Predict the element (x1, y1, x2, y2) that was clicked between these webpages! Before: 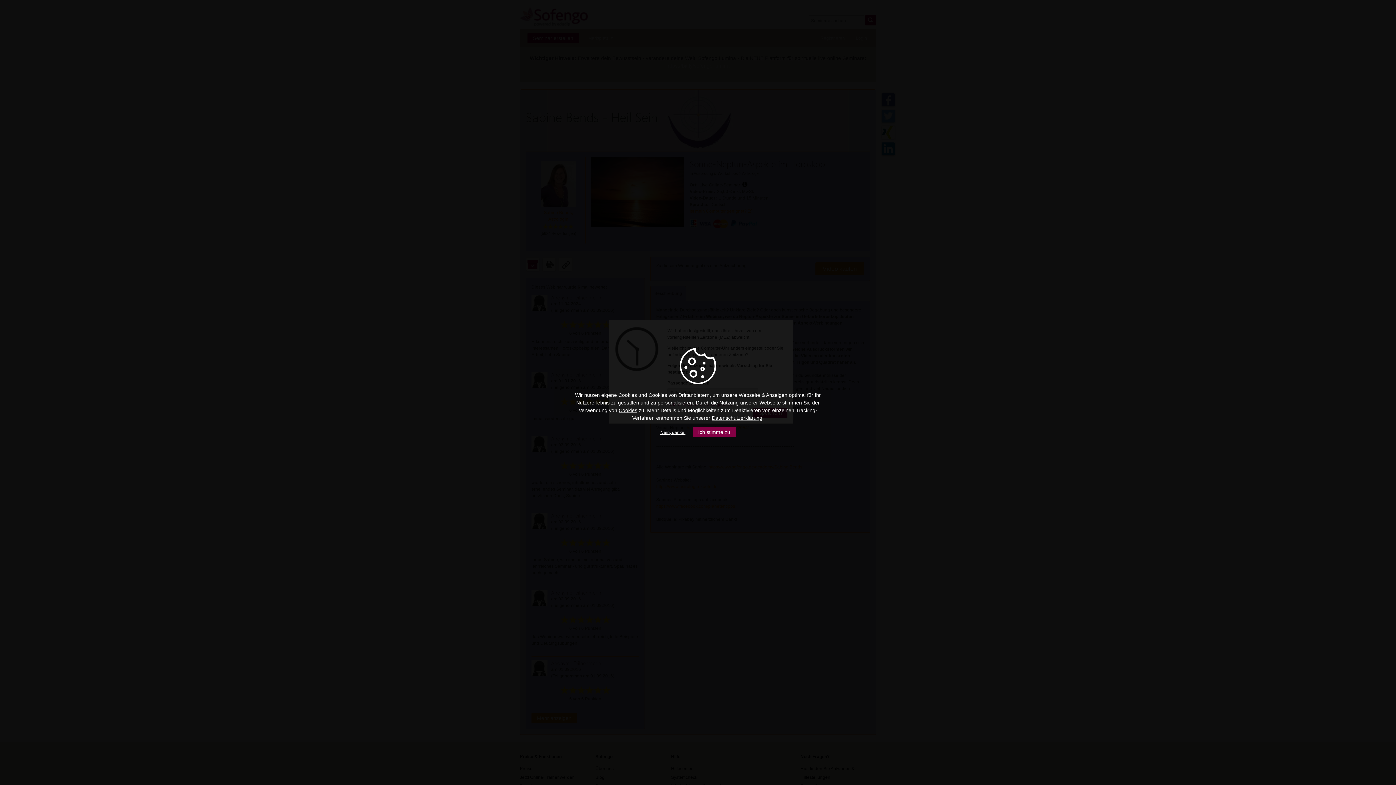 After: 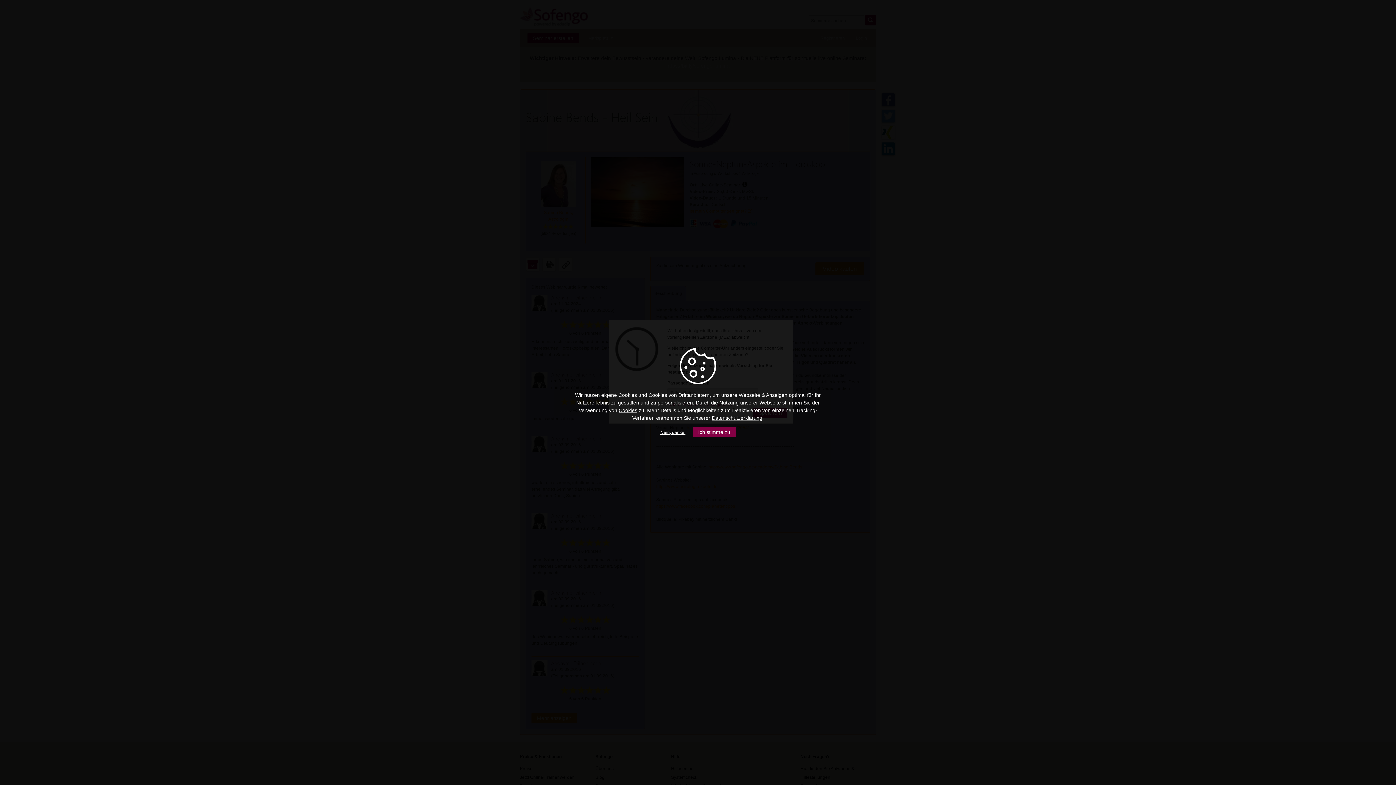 Action: label: Cookies bbox: (618, 407, 637, 413)